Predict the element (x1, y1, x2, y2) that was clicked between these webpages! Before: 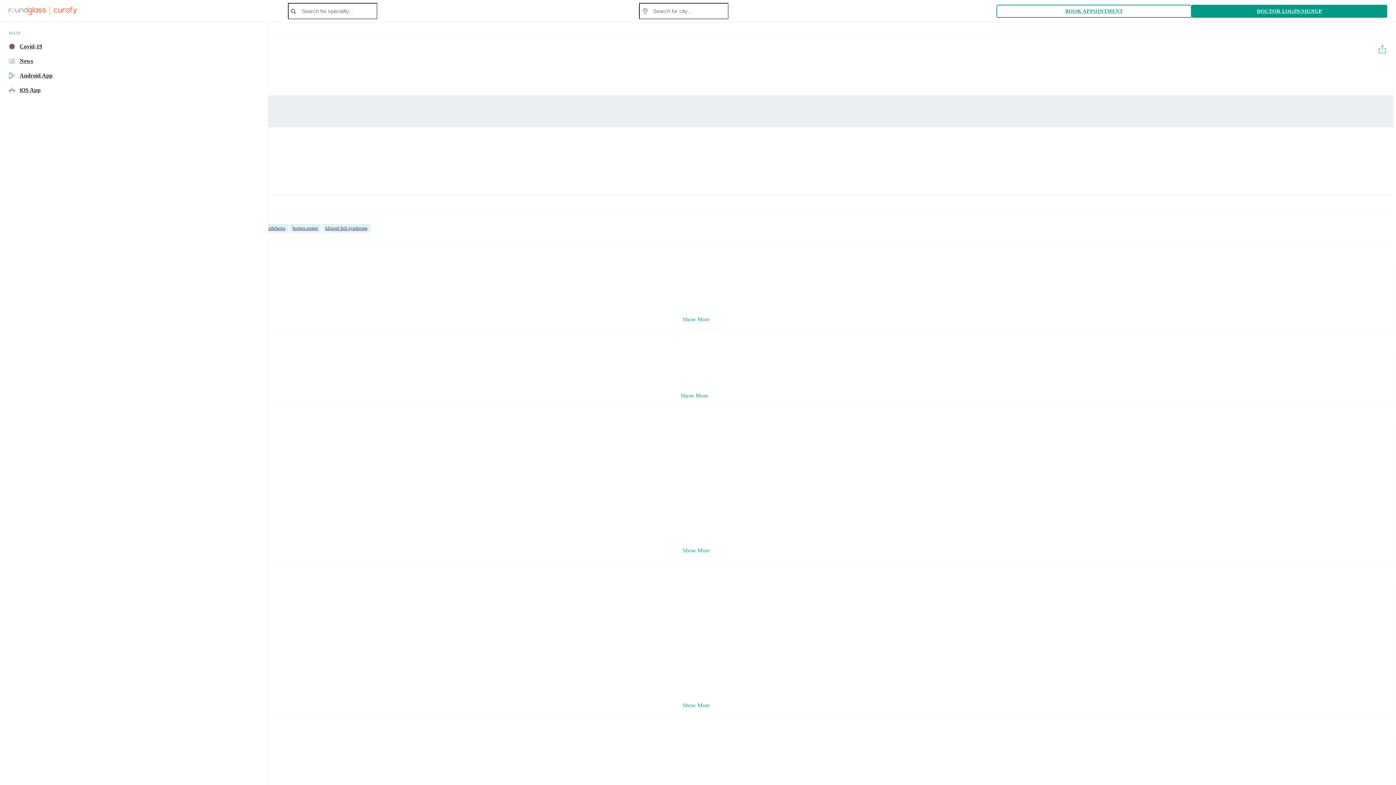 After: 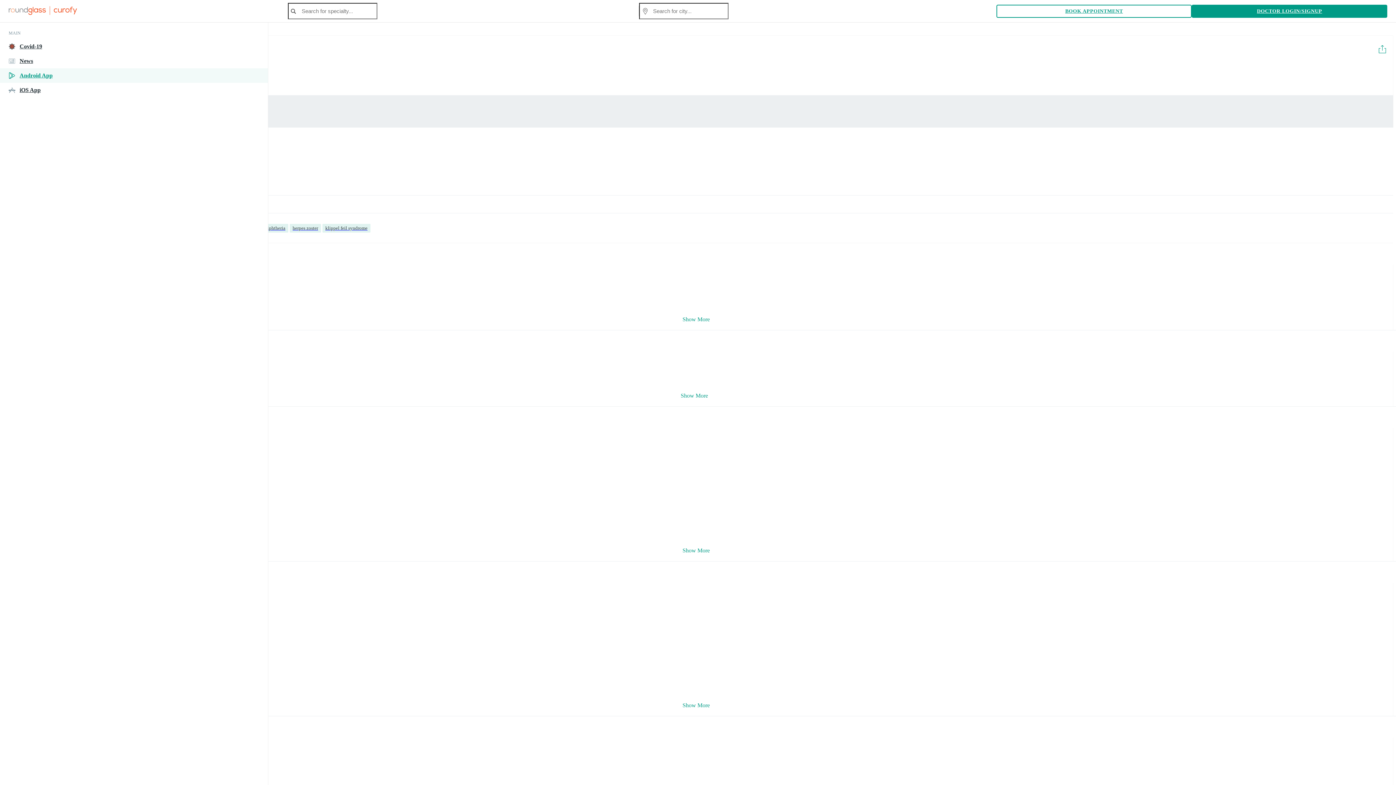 Action: label: Android App bbox: (0, 68, 268, 82)